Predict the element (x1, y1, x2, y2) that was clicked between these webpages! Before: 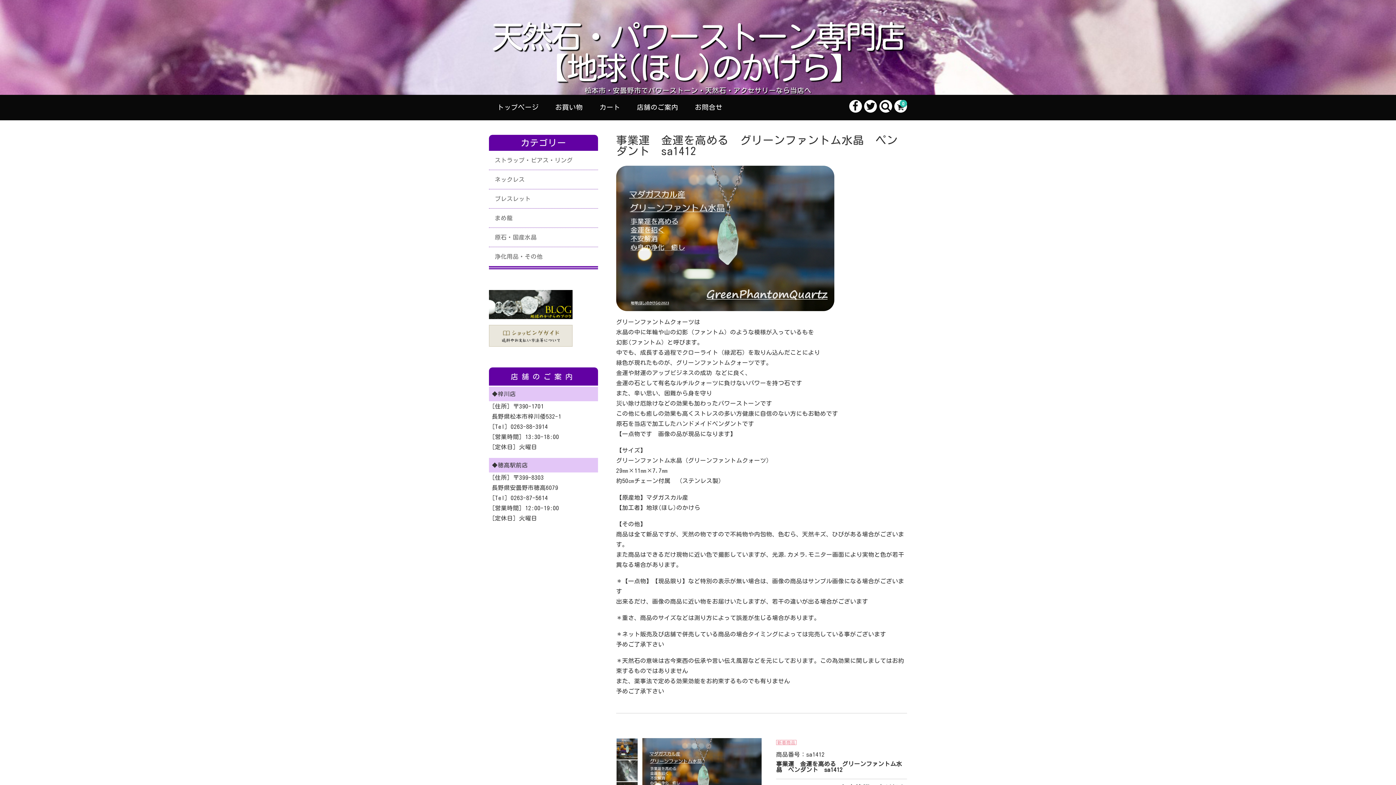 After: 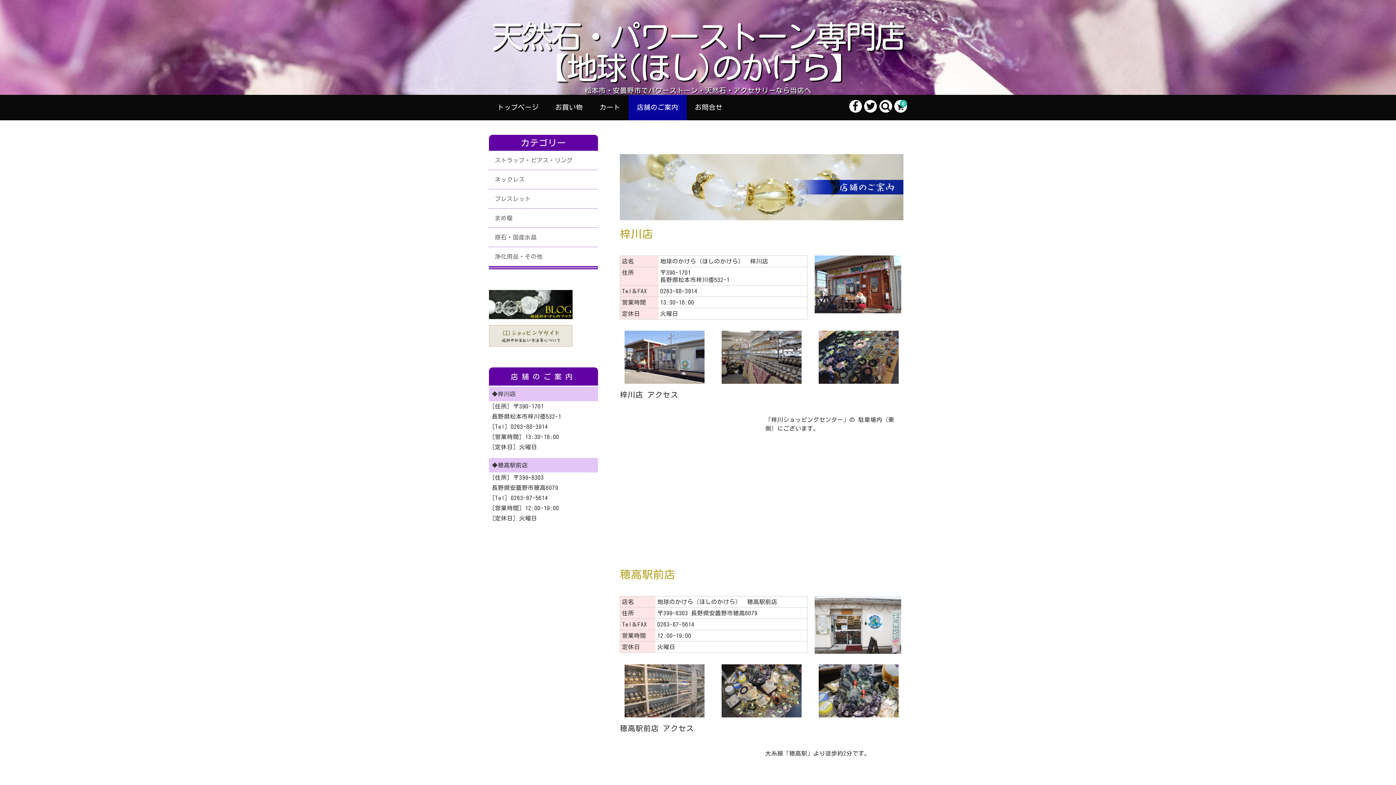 Action: label: 店舗のご案内 bbox: (628, 94, 686, 120)